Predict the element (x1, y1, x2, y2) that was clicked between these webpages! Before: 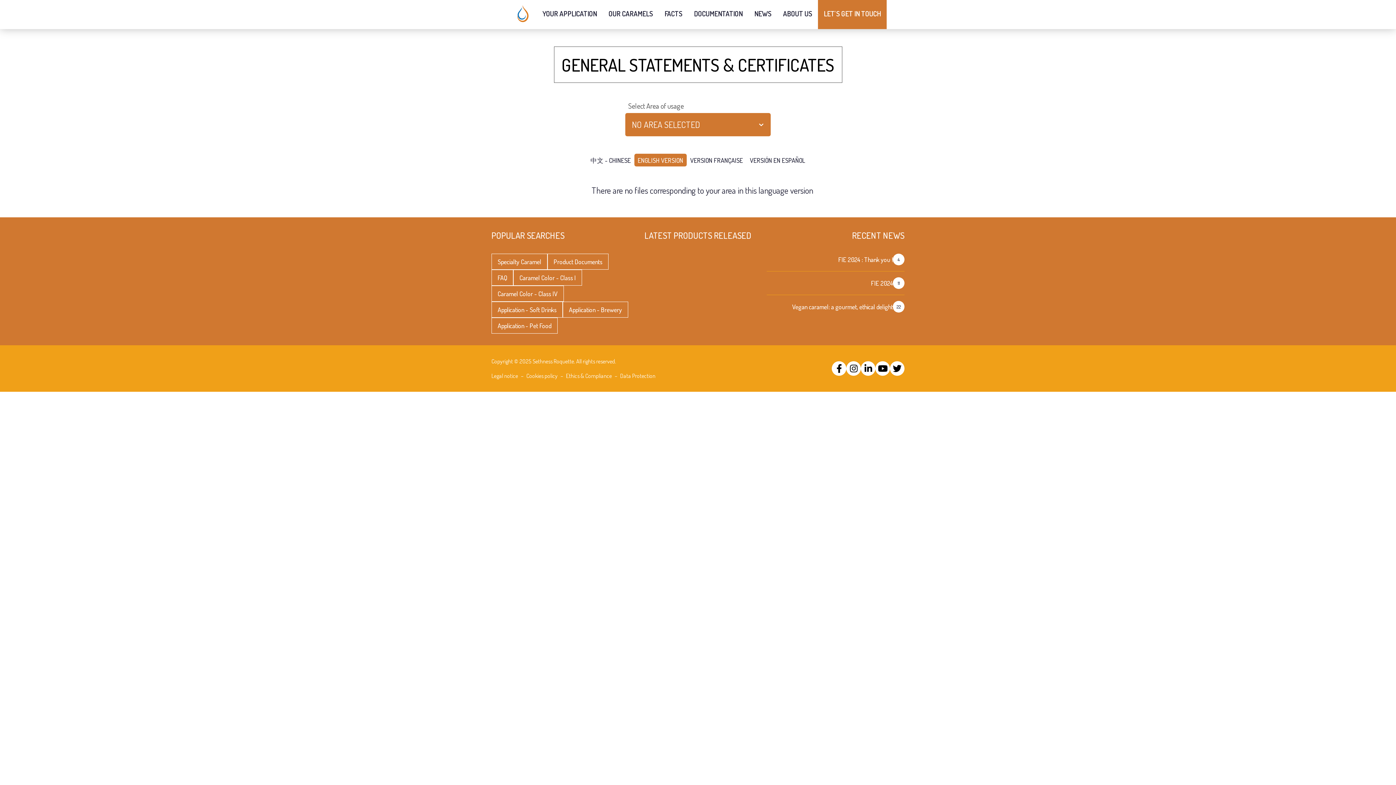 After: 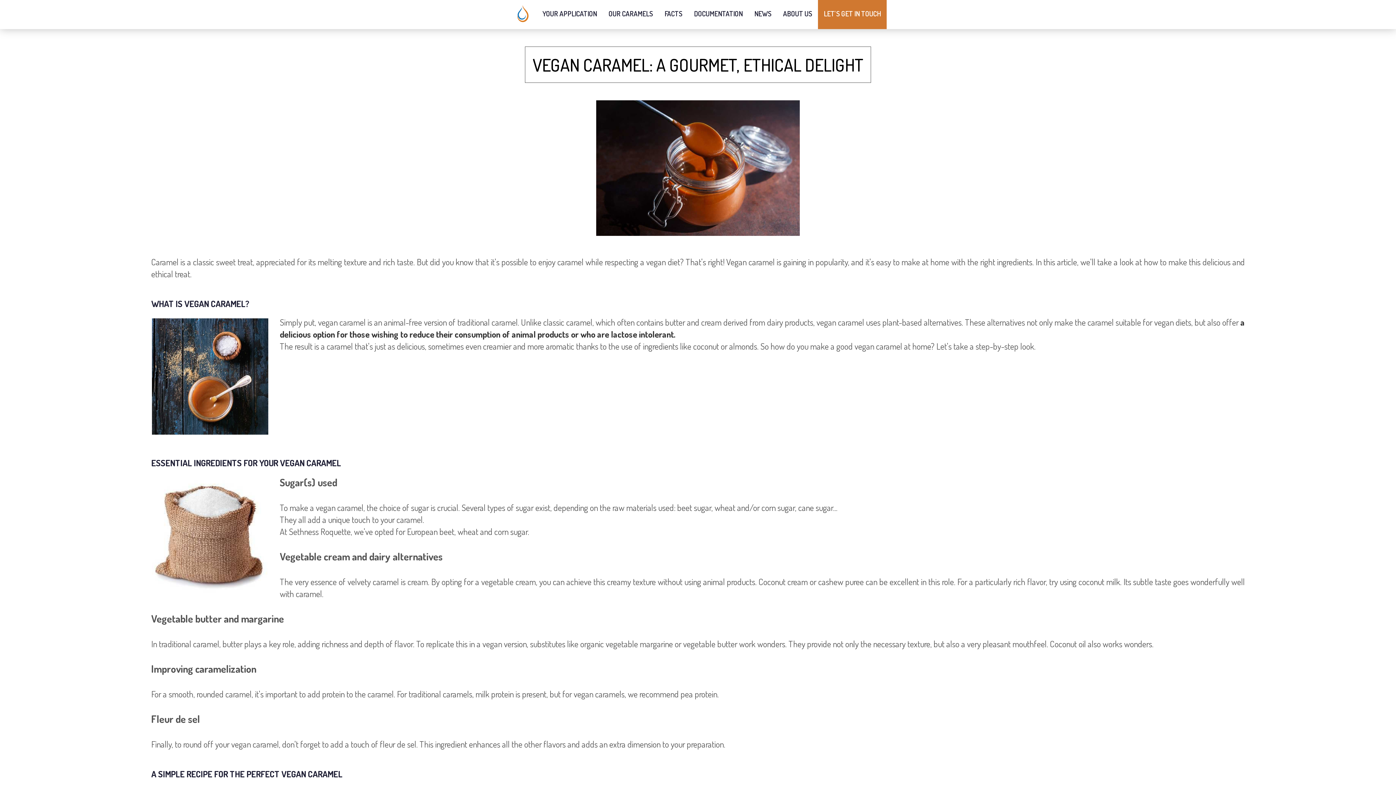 Action: label: Vegan caramel: a gourmet, ethical delight

22 bbox: (767, 301, 904, 318)